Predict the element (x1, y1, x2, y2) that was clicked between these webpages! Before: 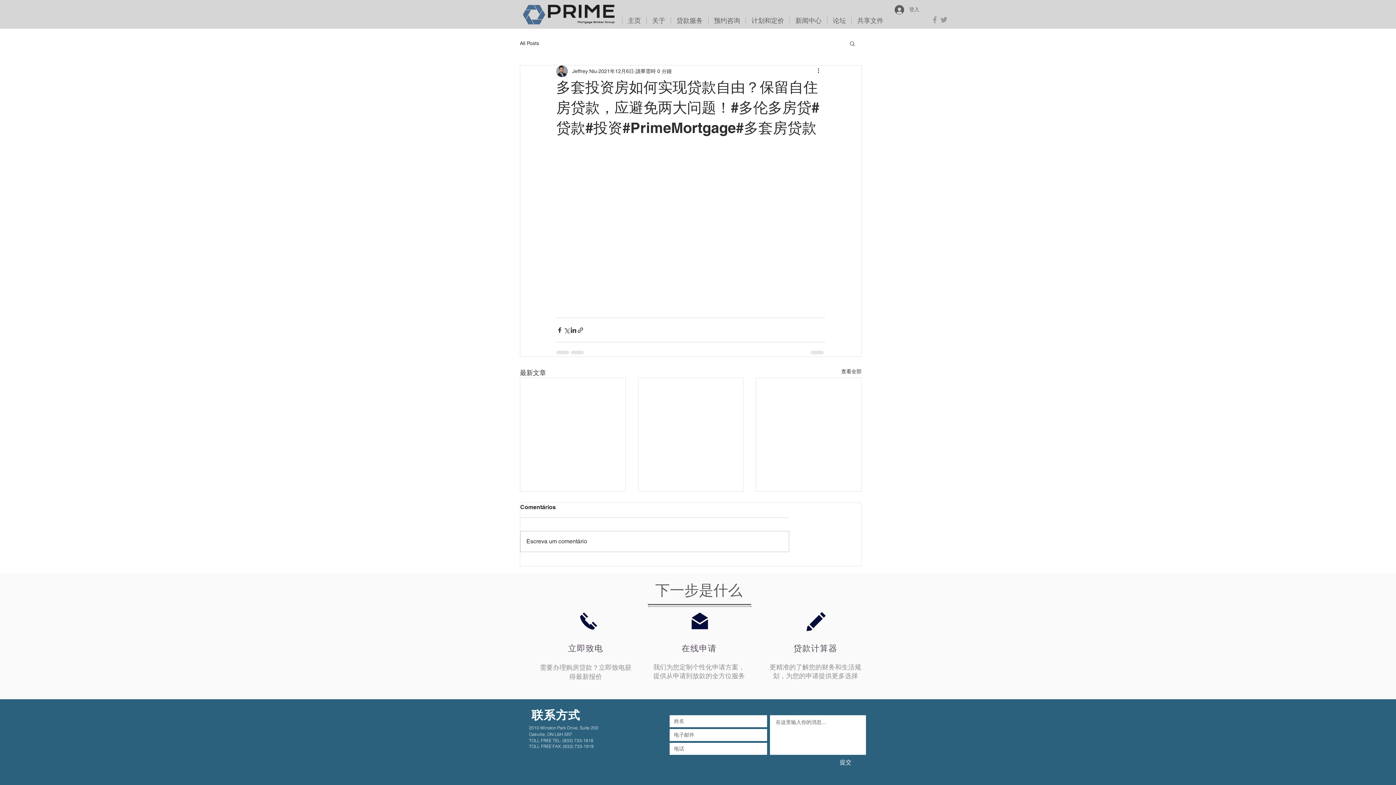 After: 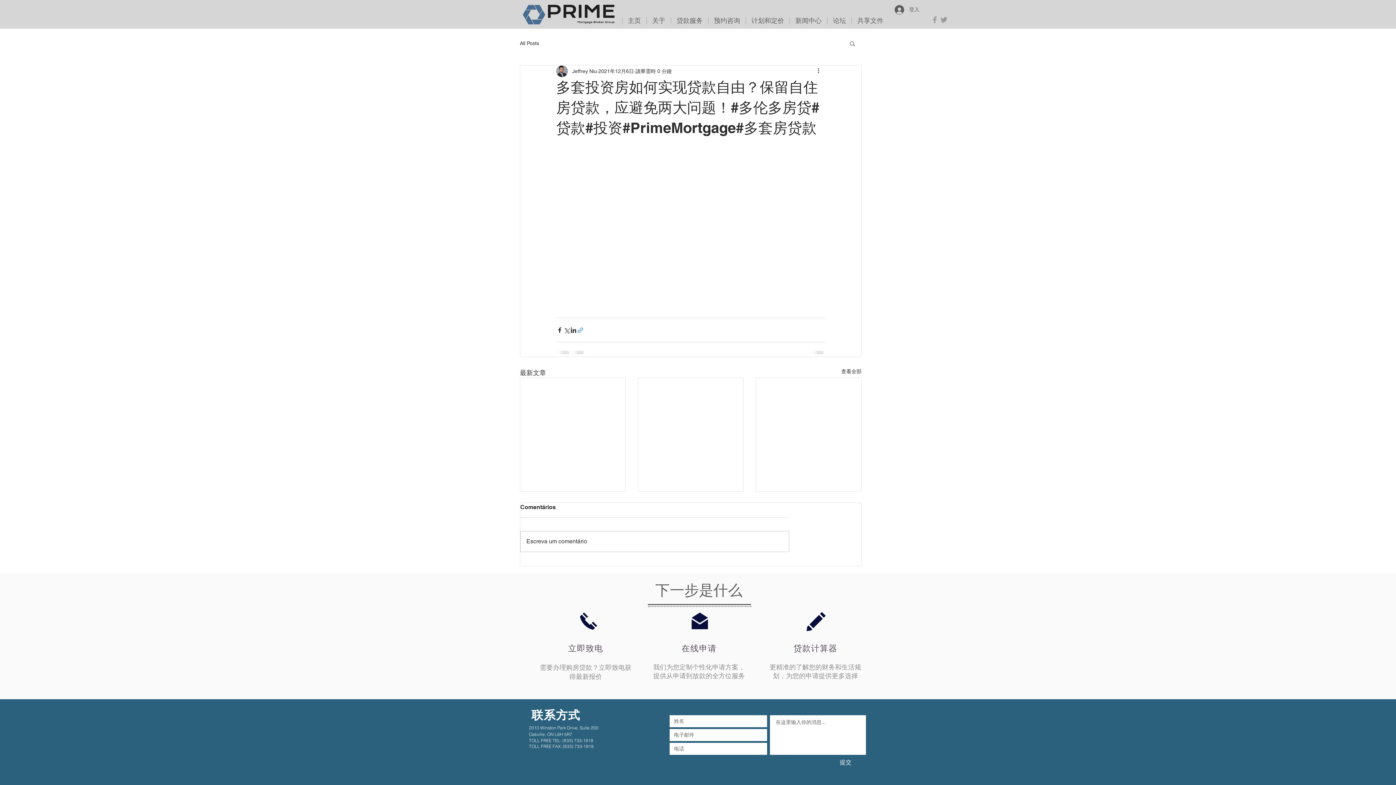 Action: label: 透過連結分享 bbox: (577, 326, 584, 333)